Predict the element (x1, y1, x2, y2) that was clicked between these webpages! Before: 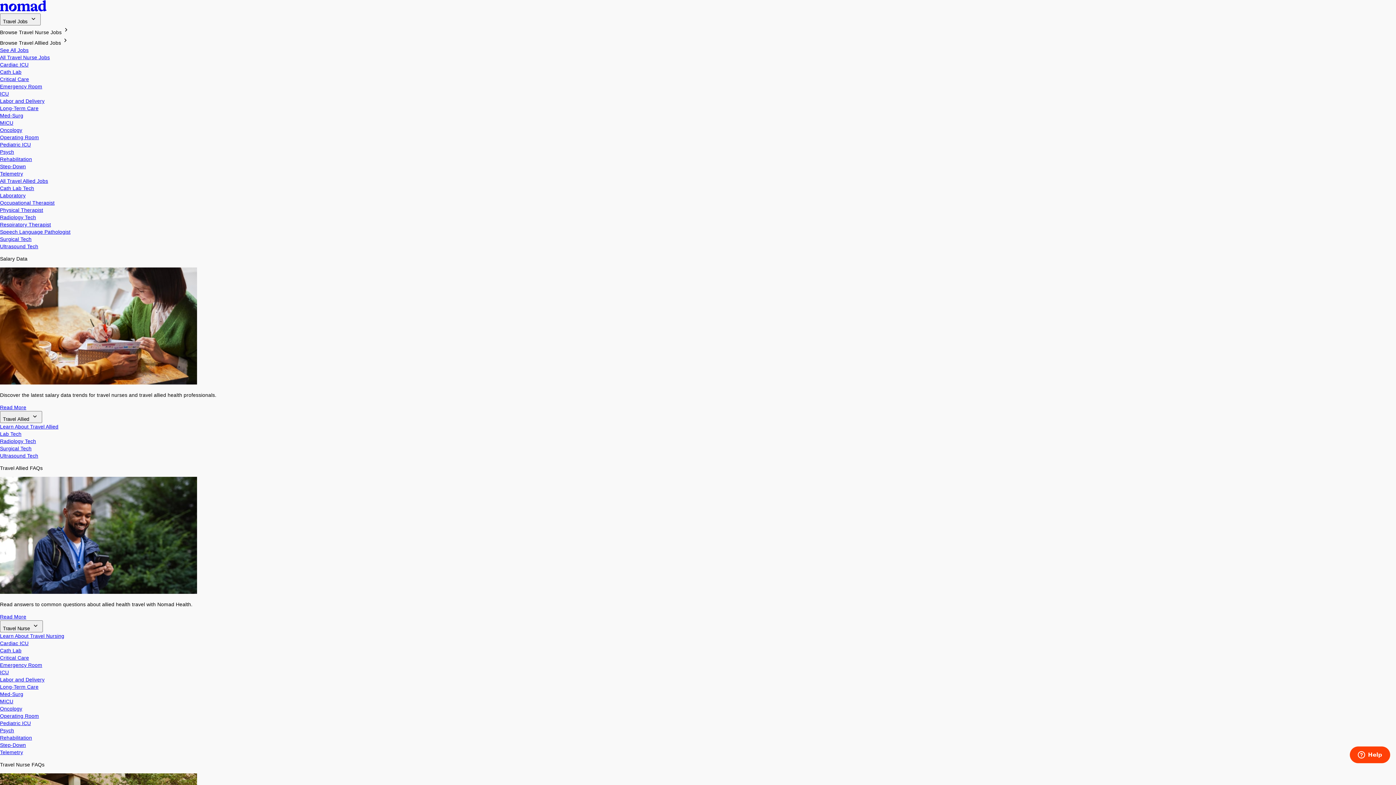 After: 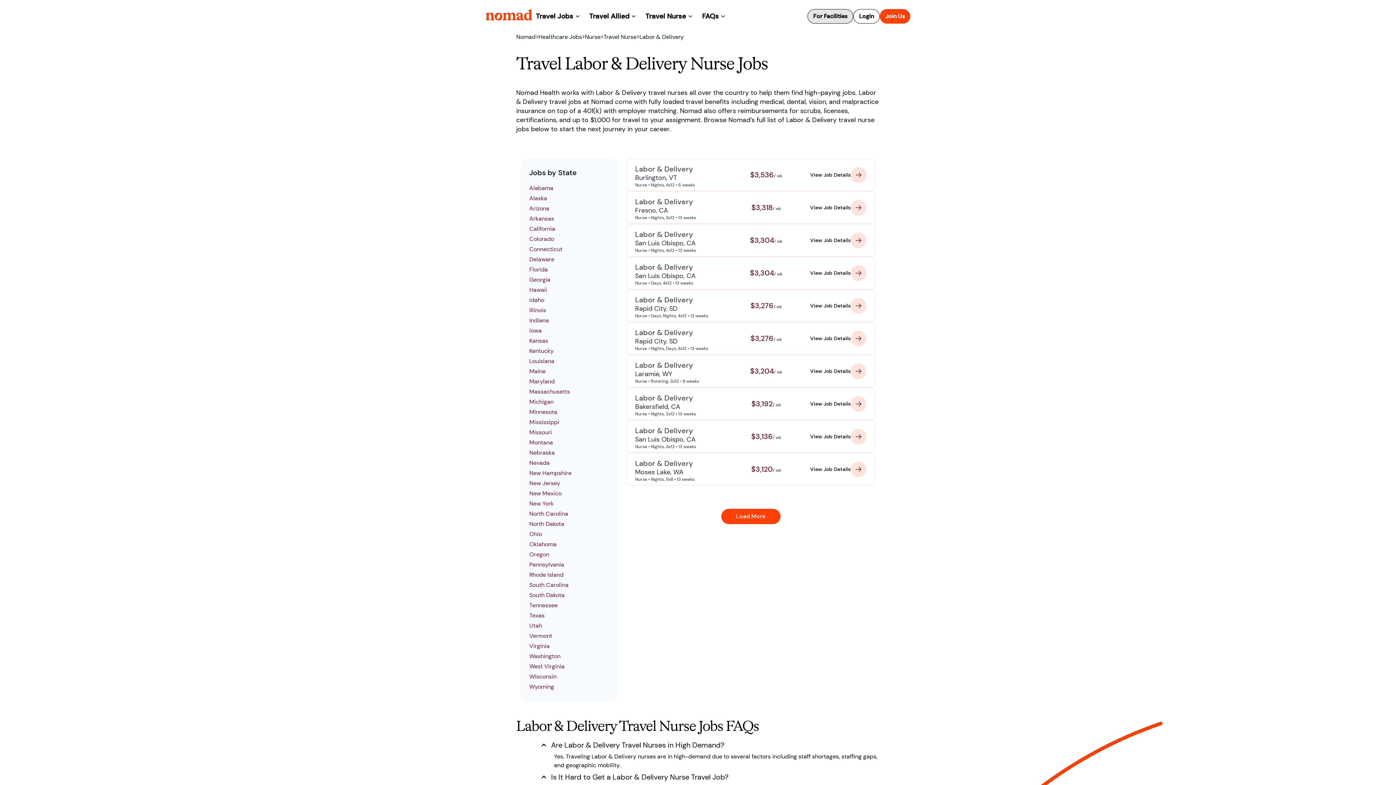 Action: label: Labor and Delivery bbox: (0, 98, 44, 104)